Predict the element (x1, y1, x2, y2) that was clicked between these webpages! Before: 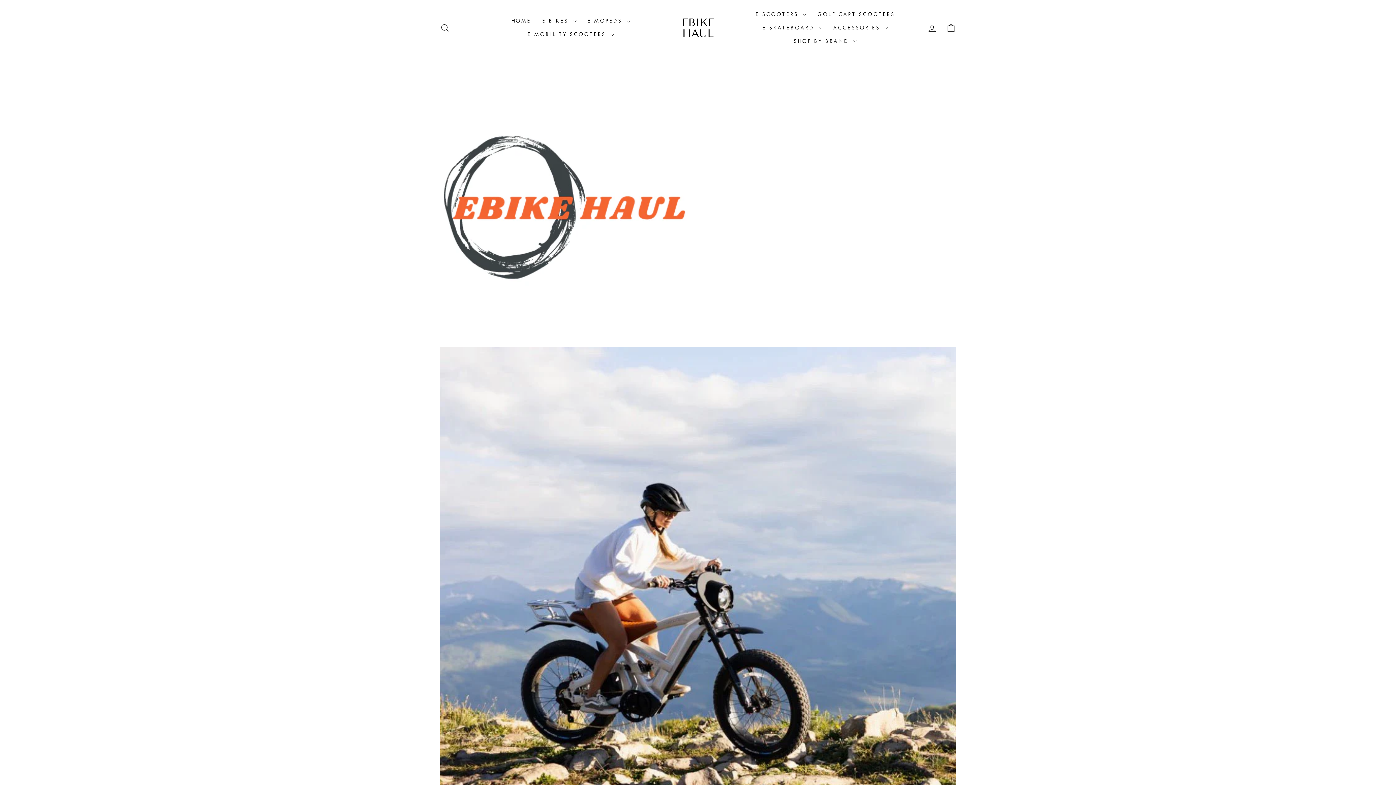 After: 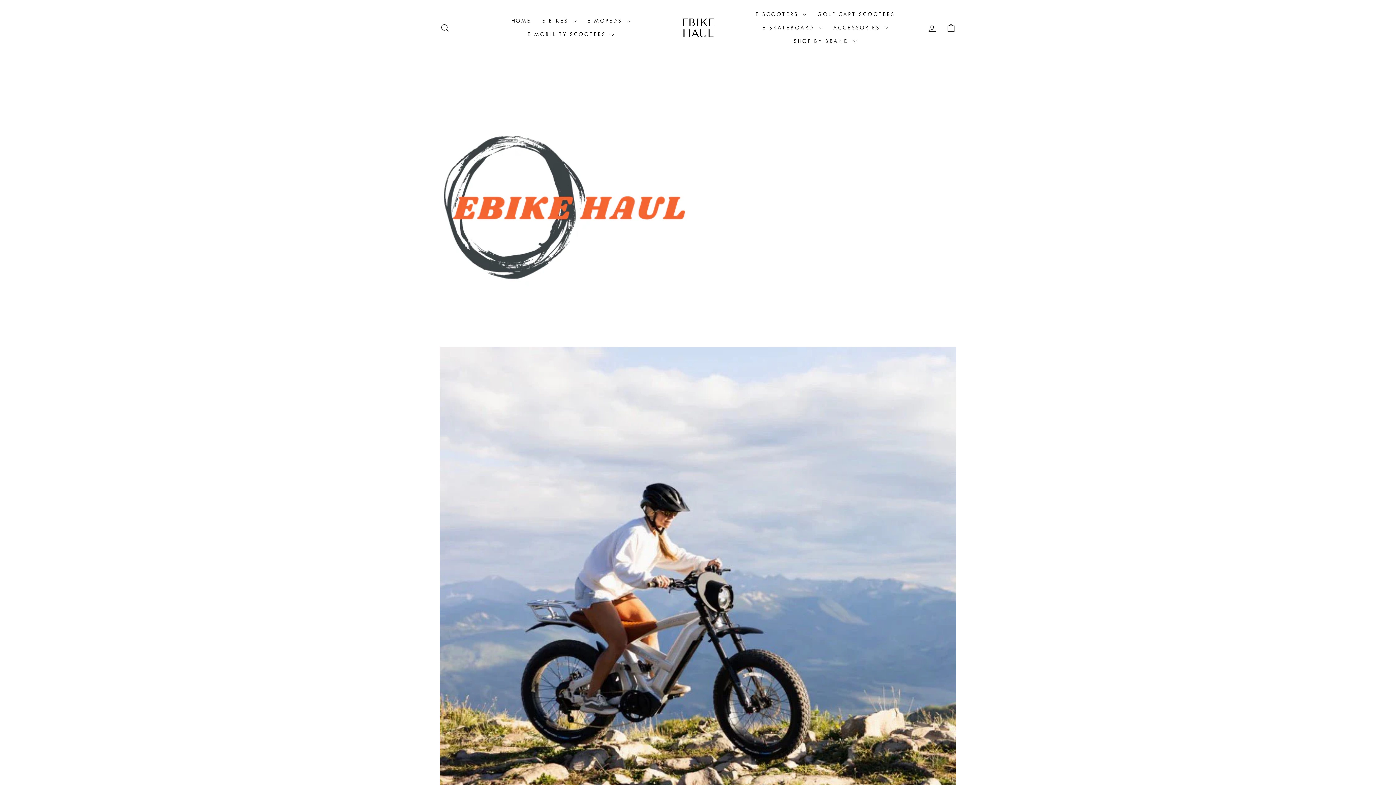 Action: bbox: (440, 347, 956, 863)